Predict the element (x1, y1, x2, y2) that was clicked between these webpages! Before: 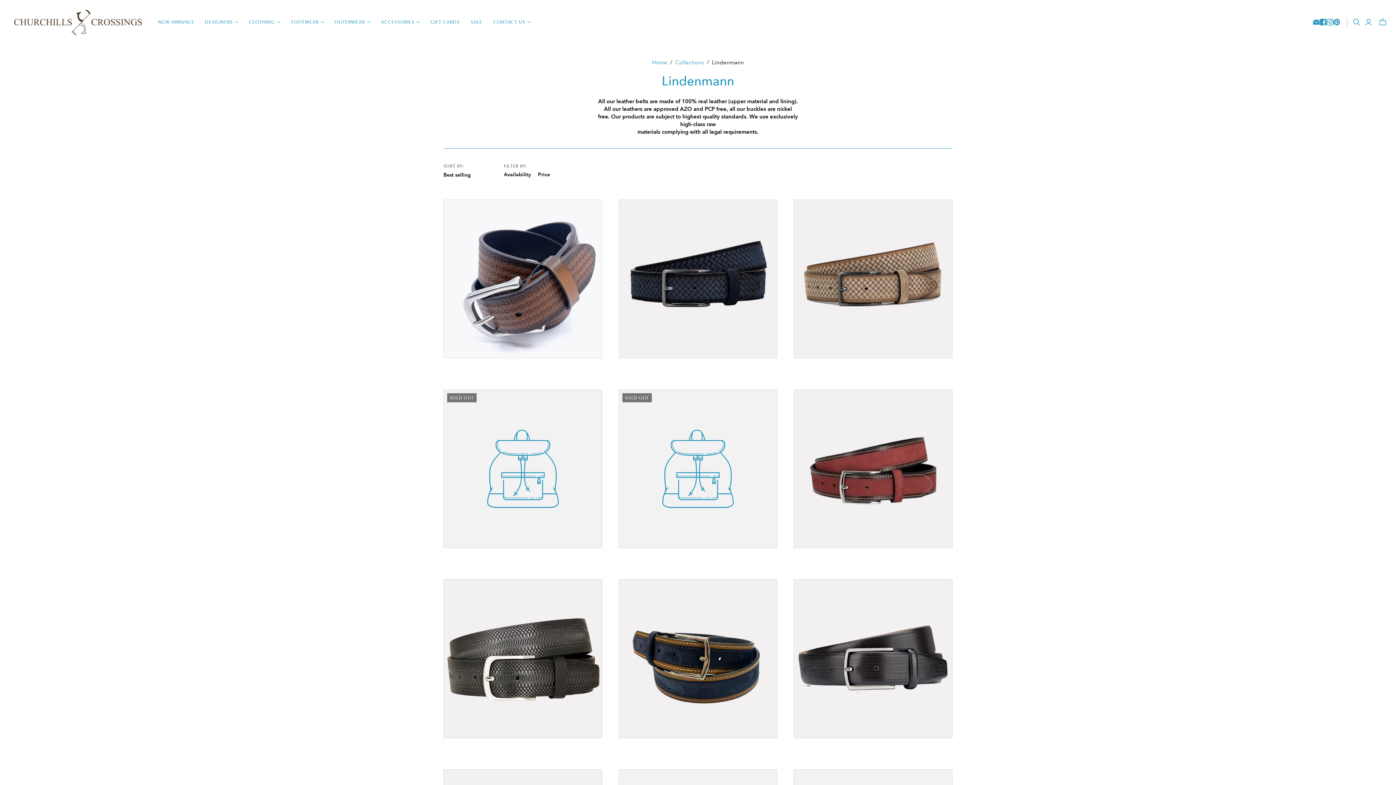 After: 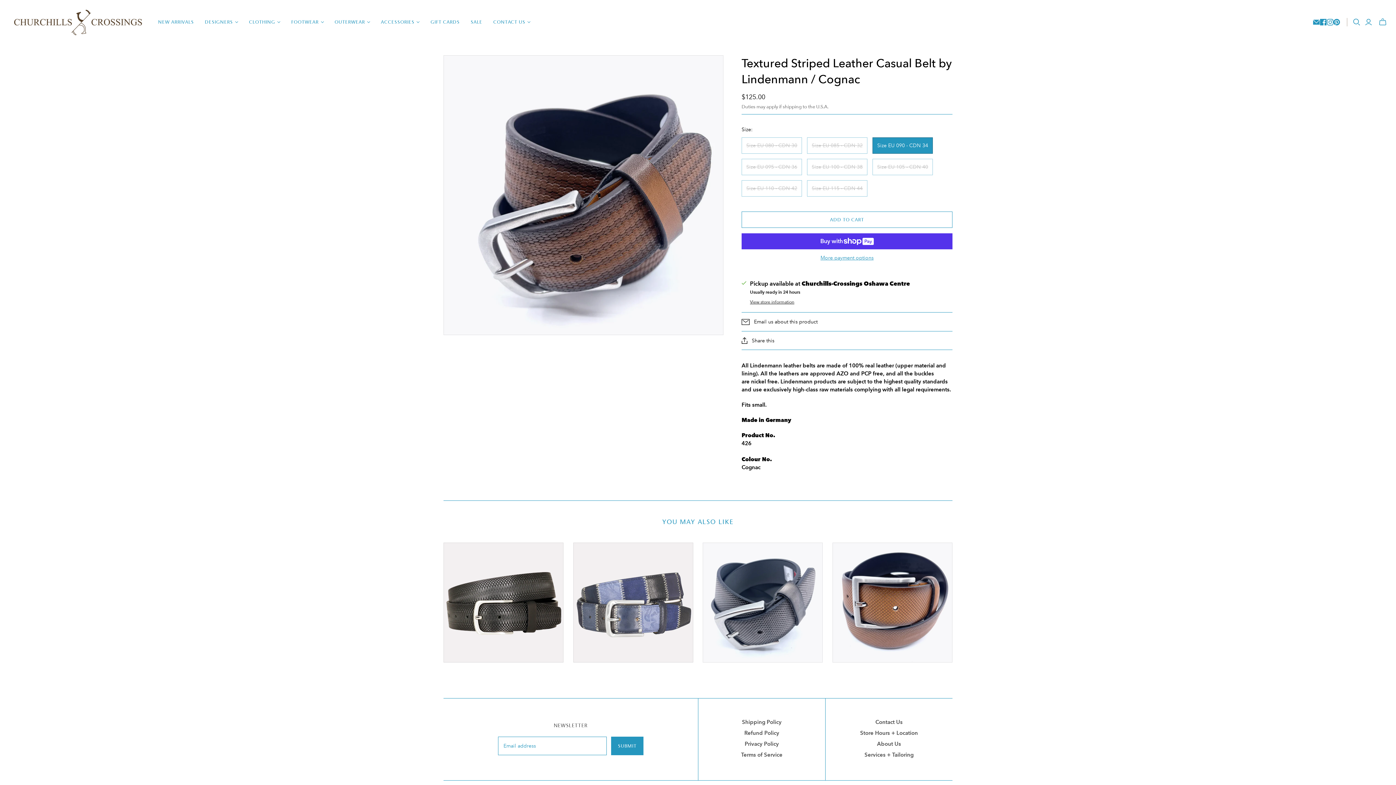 Action: label: Textured Striped Leather Casual Belt by Lindenmann / Cognac bbox: (443, 199, 602, 358)